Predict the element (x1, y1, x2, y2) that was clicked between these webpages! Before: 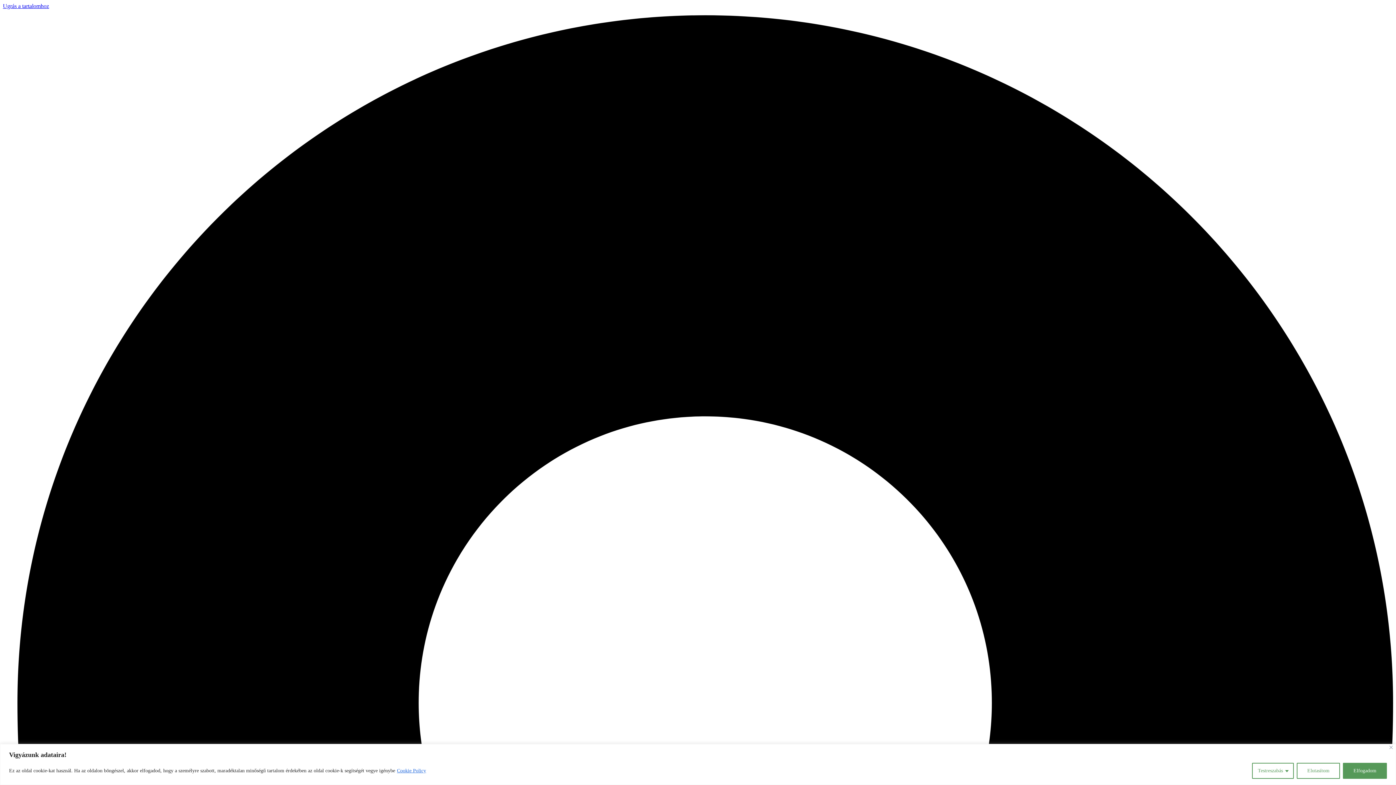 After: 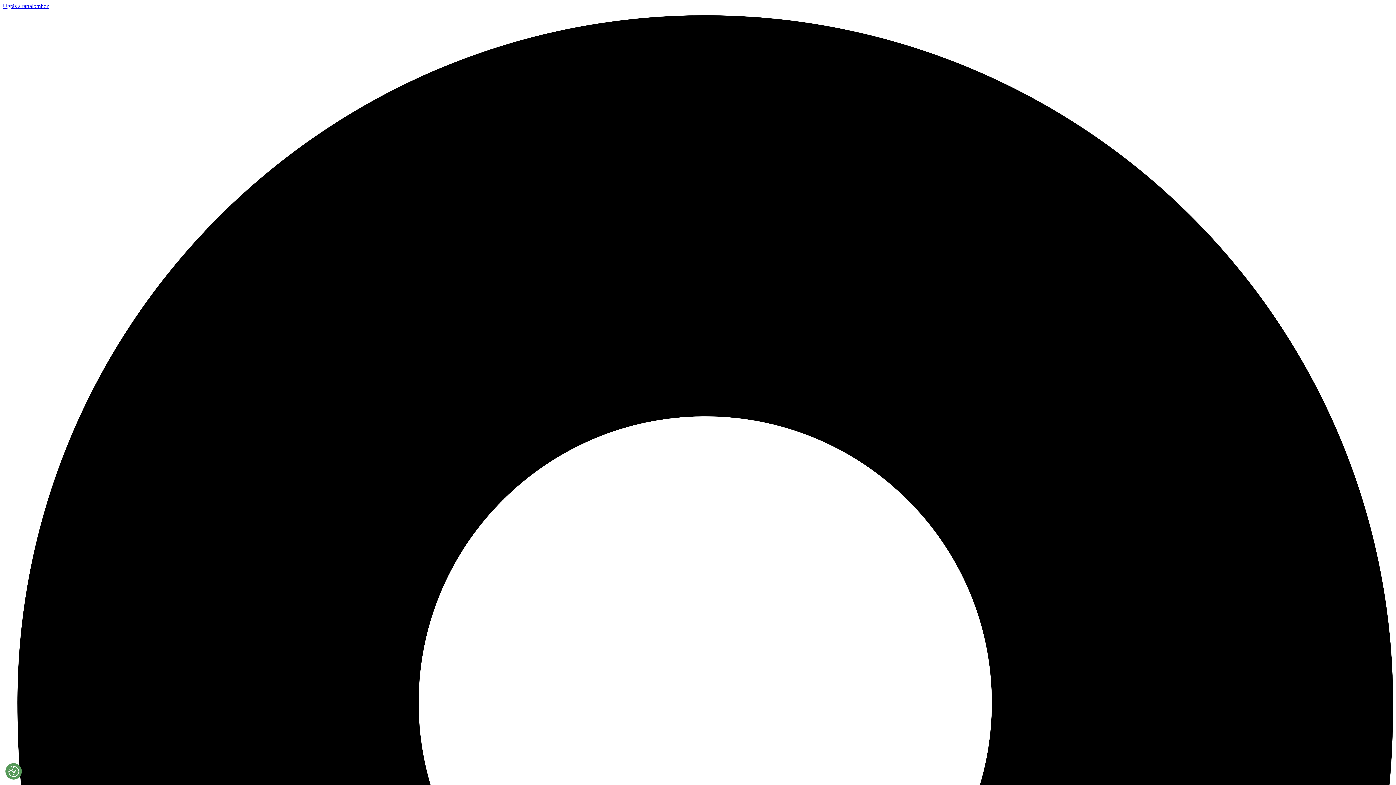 Action: bbox: (1297, 763, 1340, 779) label: Elutasítom